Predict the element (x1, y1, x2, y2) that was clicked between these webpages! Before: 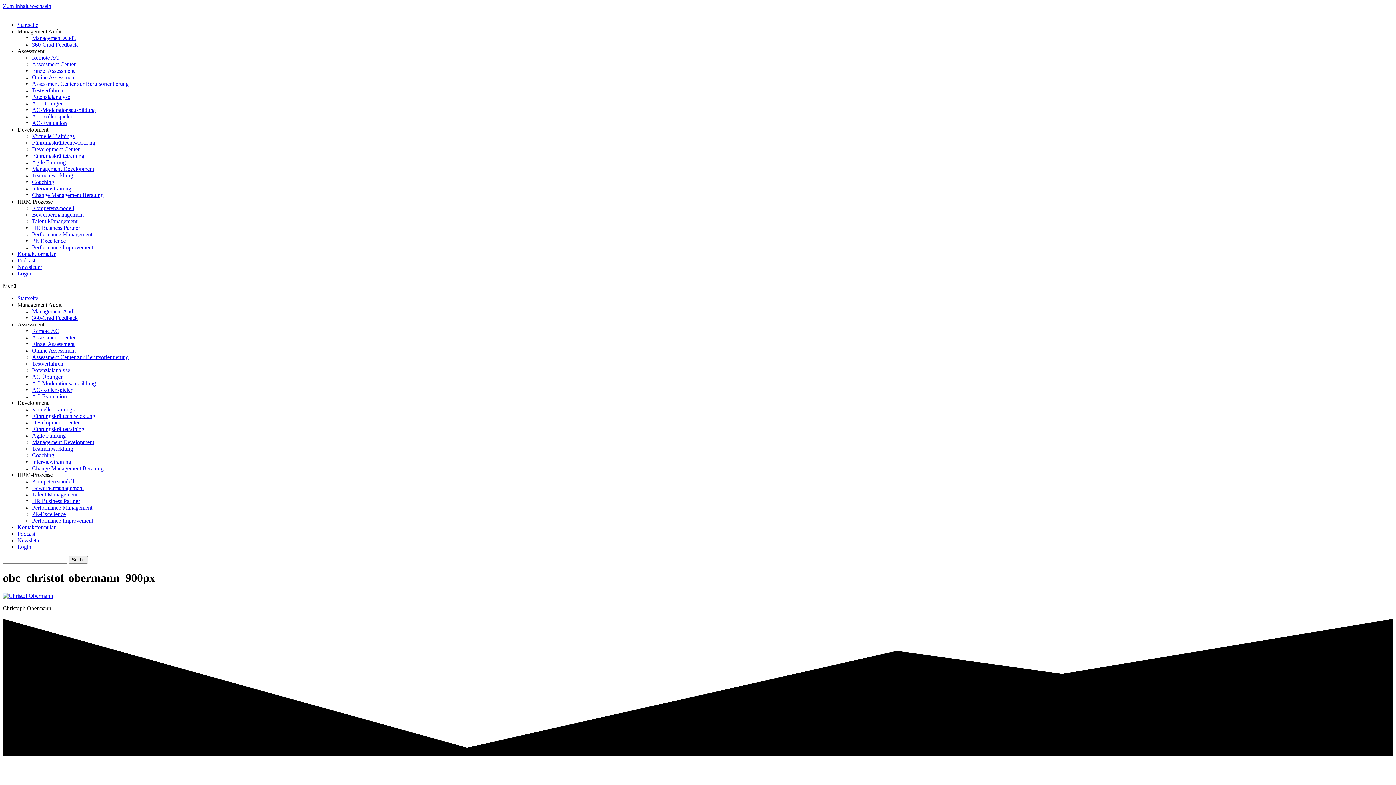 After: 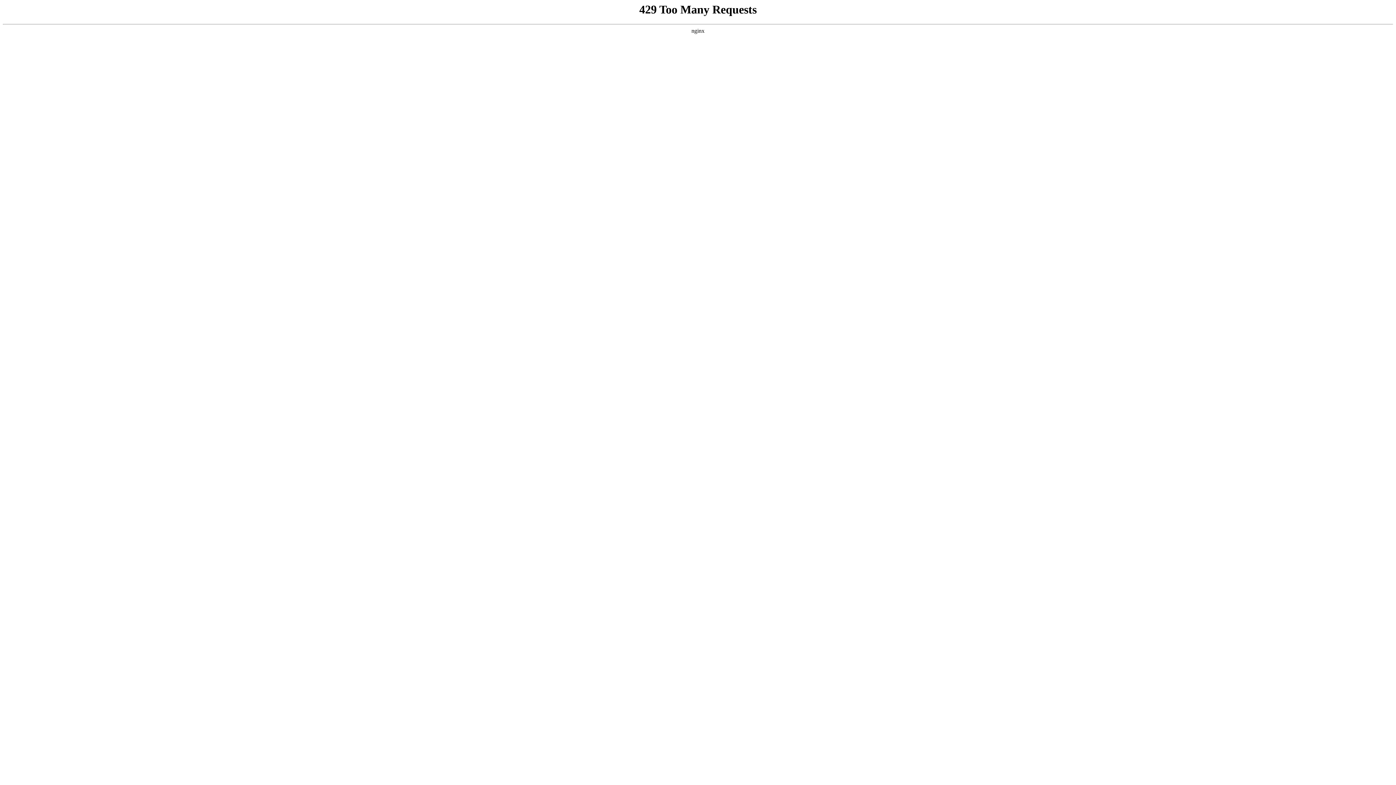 Action: bbox: (32, 458, 71, 465) label: Interviewtraining